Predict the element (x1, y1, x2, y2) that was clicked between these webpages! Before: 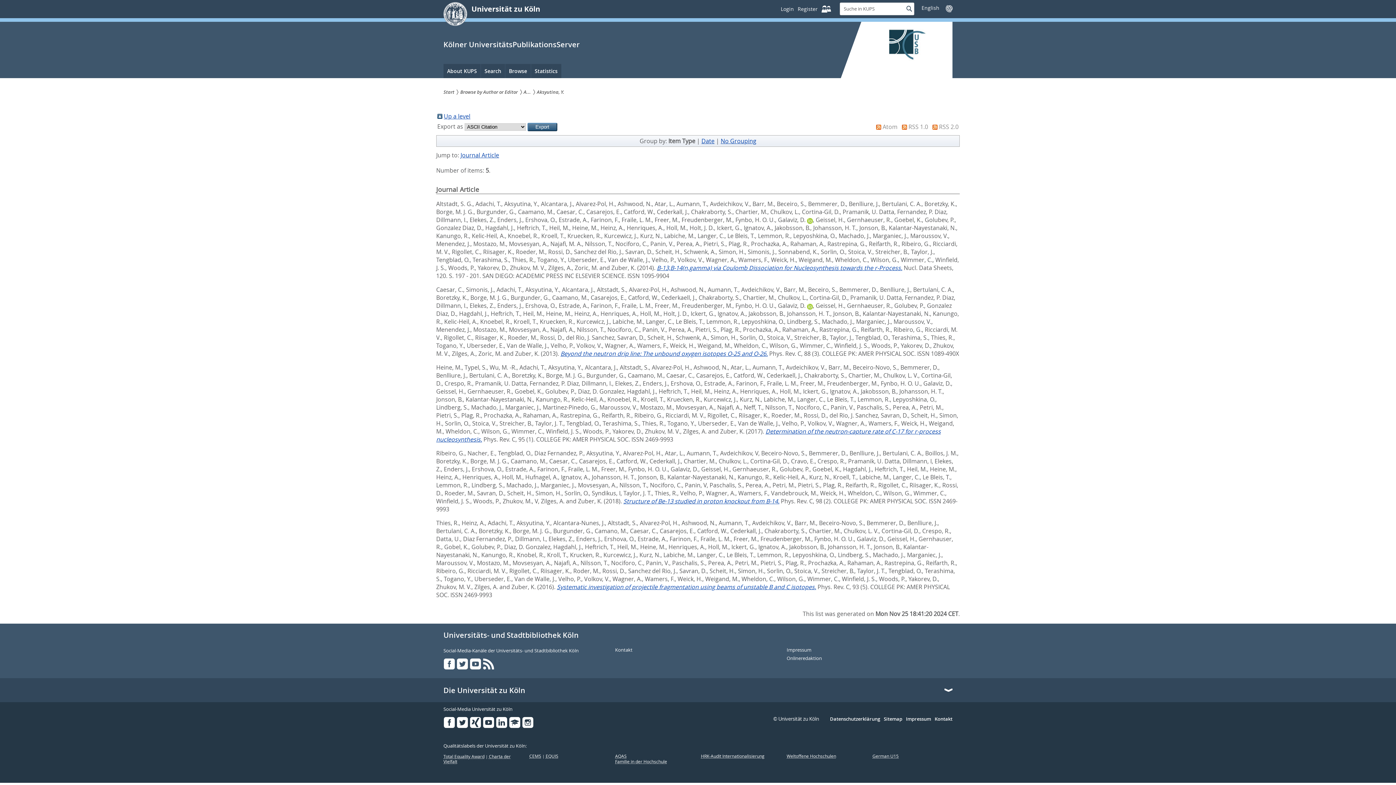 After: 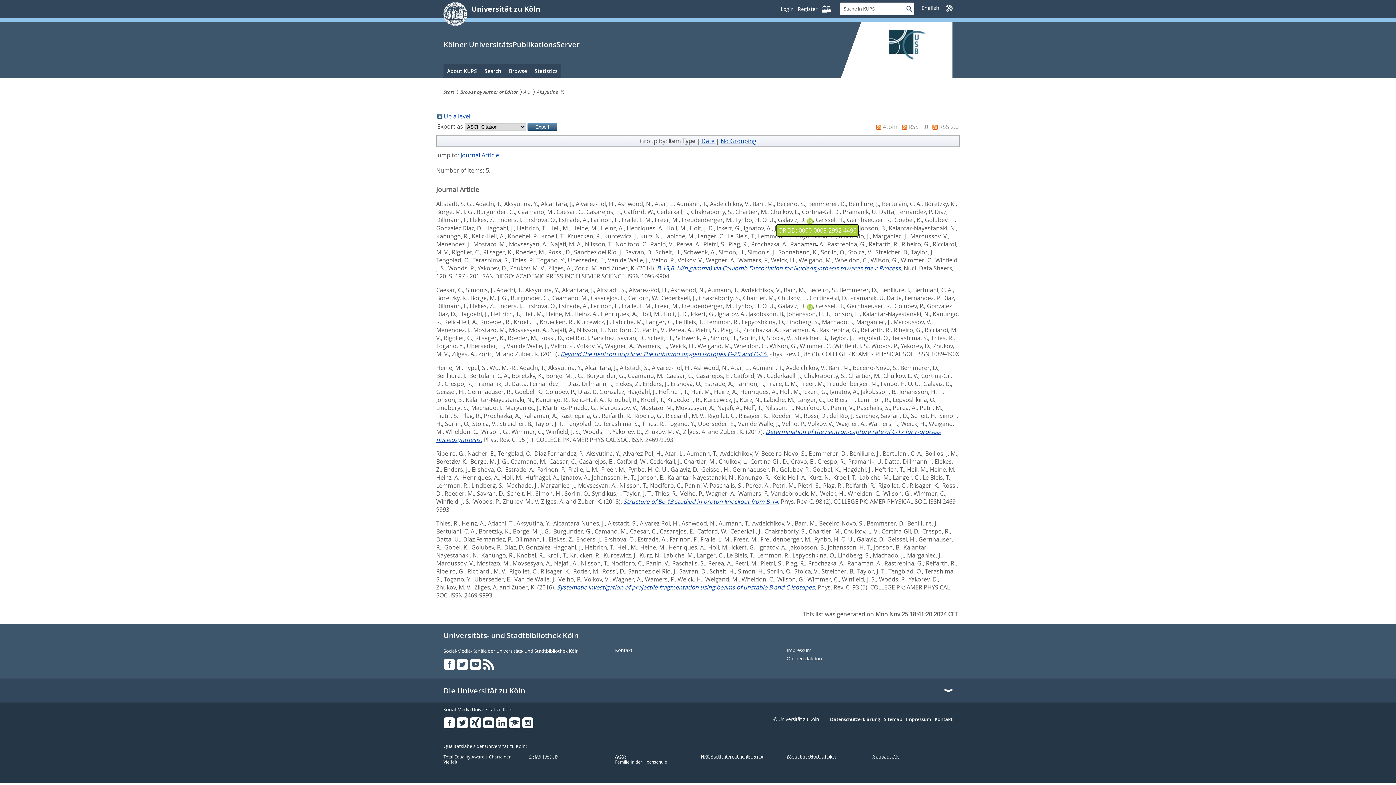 Action: bbox: (807, 216, 813, 224)